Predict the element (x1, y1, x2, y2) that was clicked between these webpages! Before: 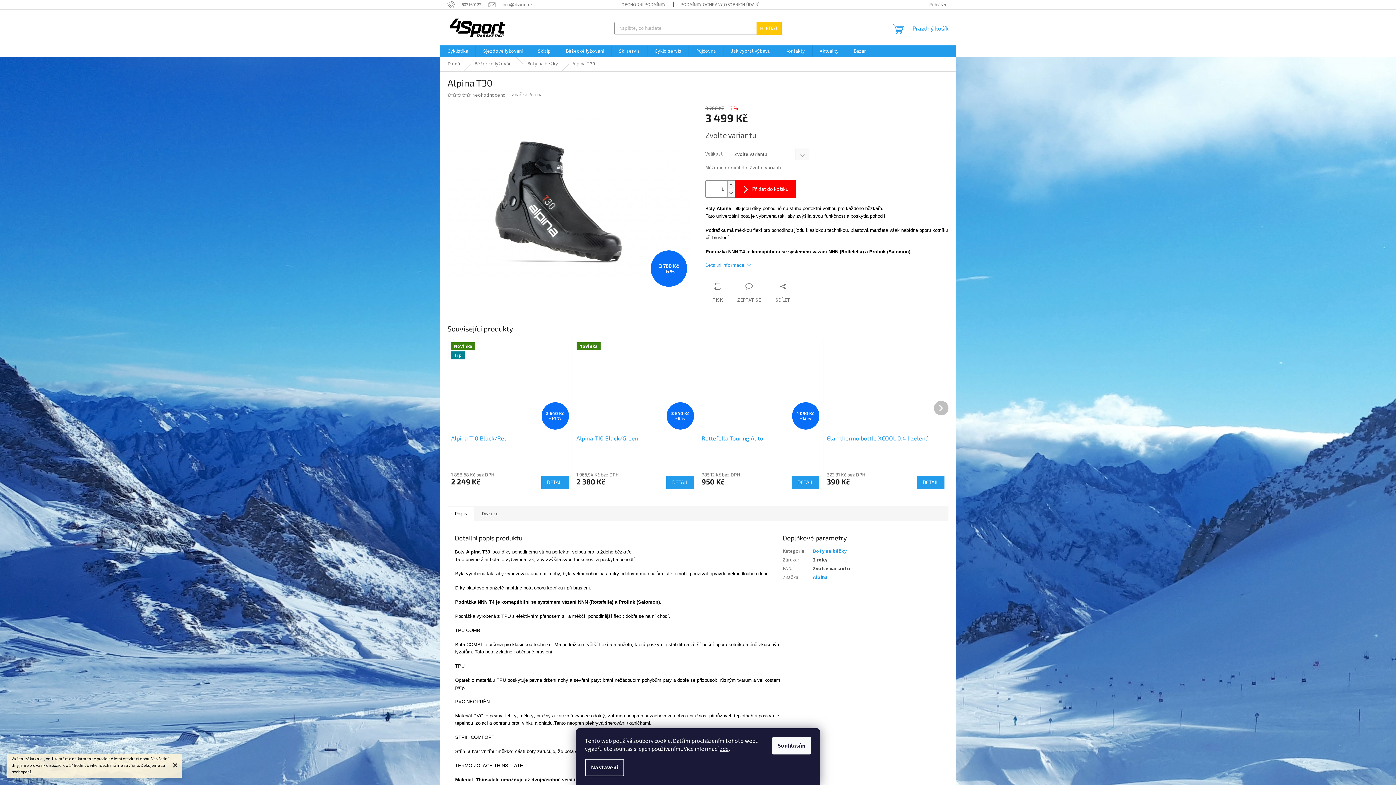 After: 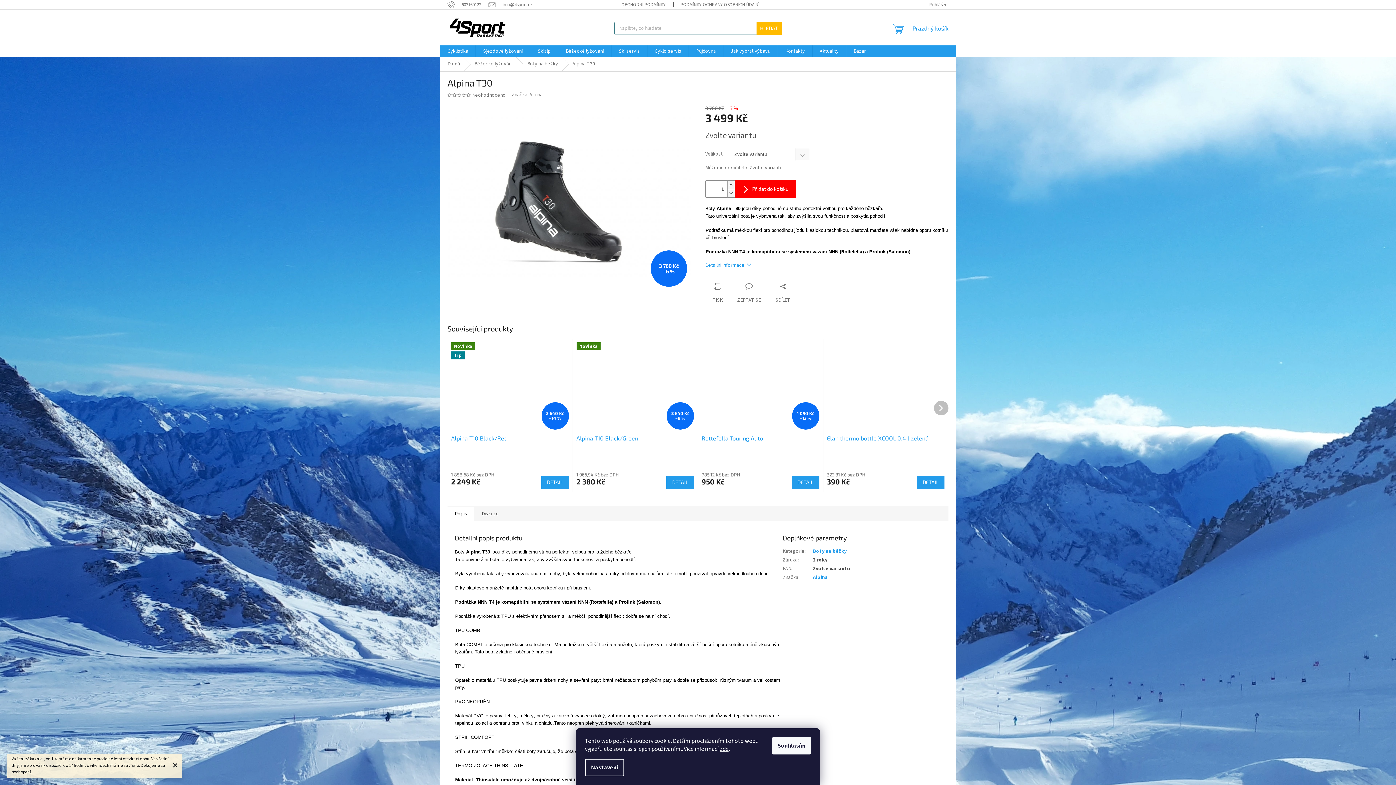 Action: bbox: (756, 21, 781, 34) label: HLEDAT